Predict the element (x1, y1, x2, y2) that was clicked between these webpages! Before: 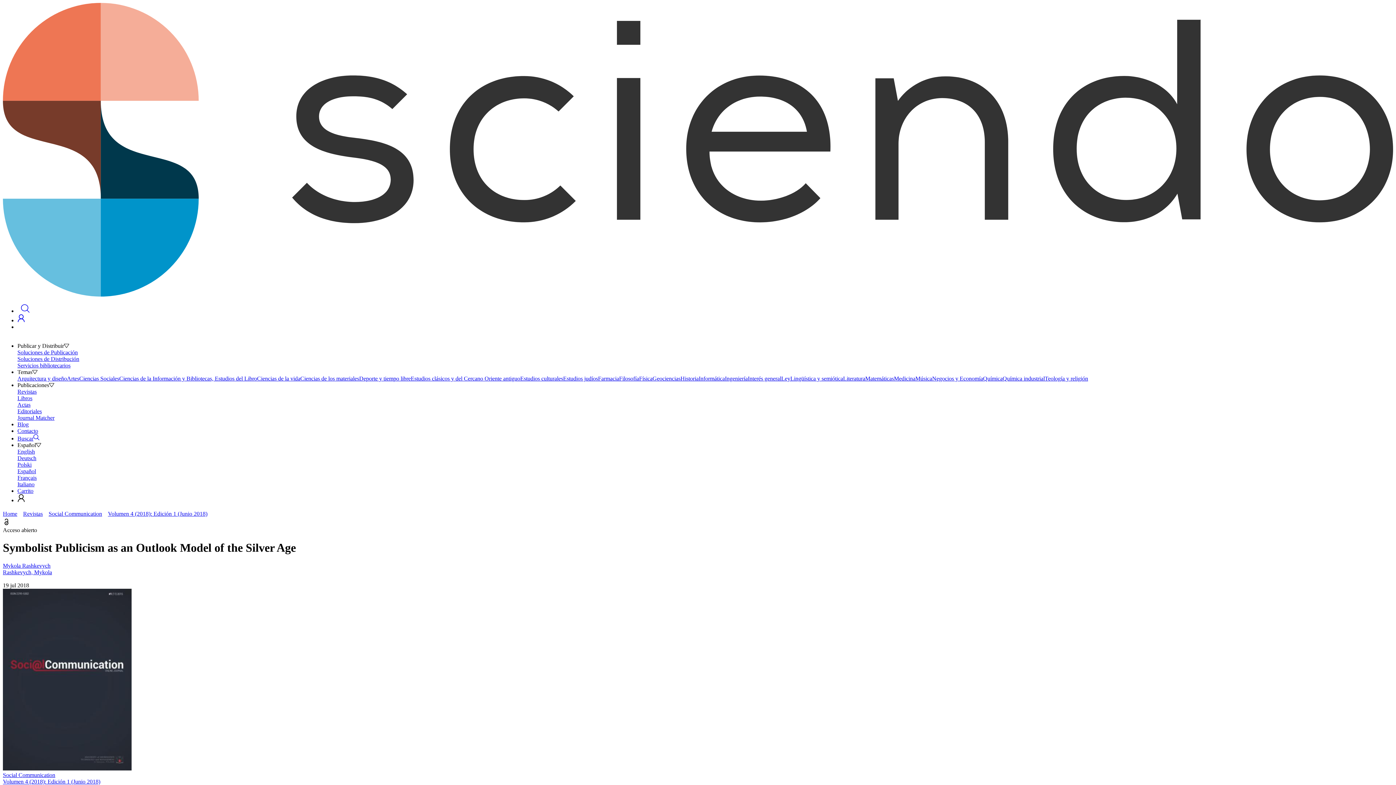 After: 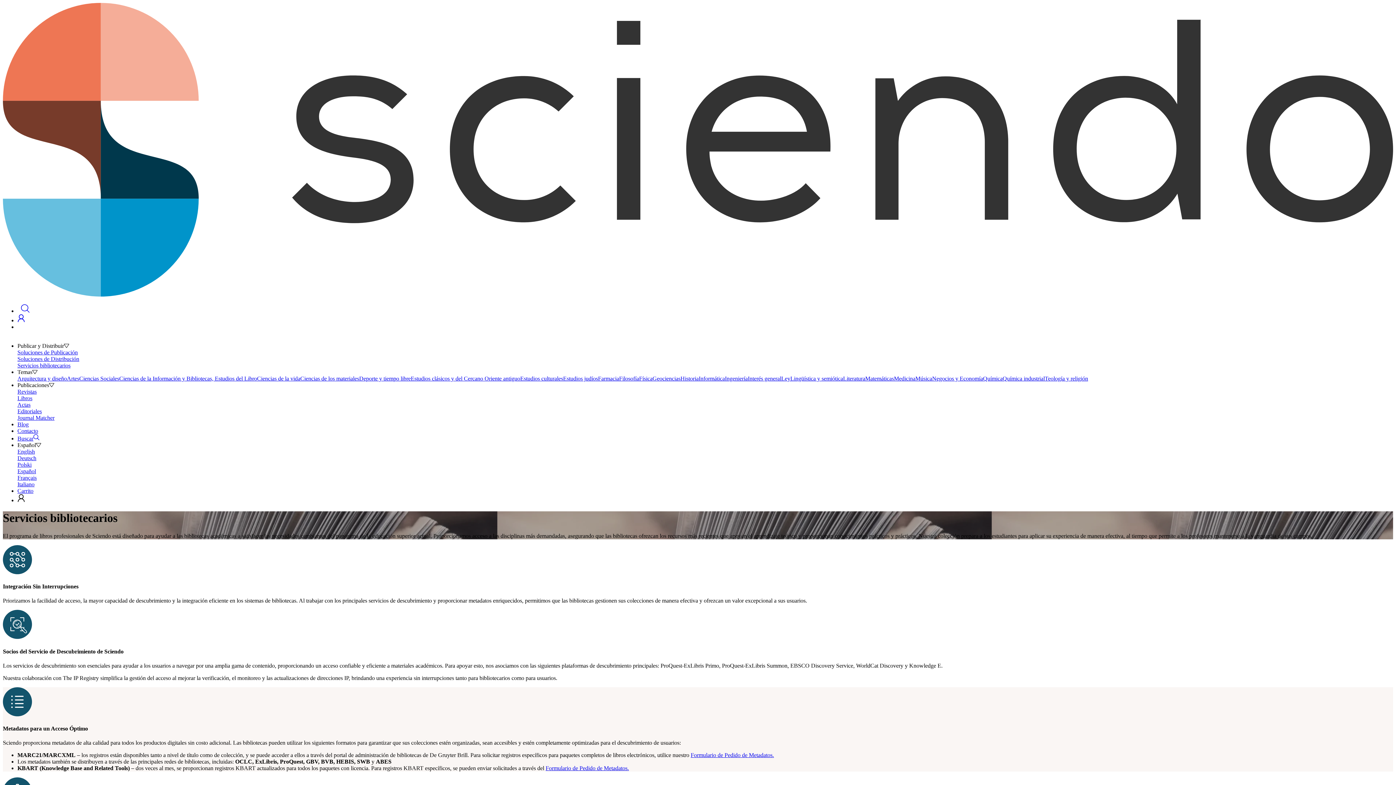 Action: bbox: (17, 362, 1393, 369) label: Servicios bibliotecarios